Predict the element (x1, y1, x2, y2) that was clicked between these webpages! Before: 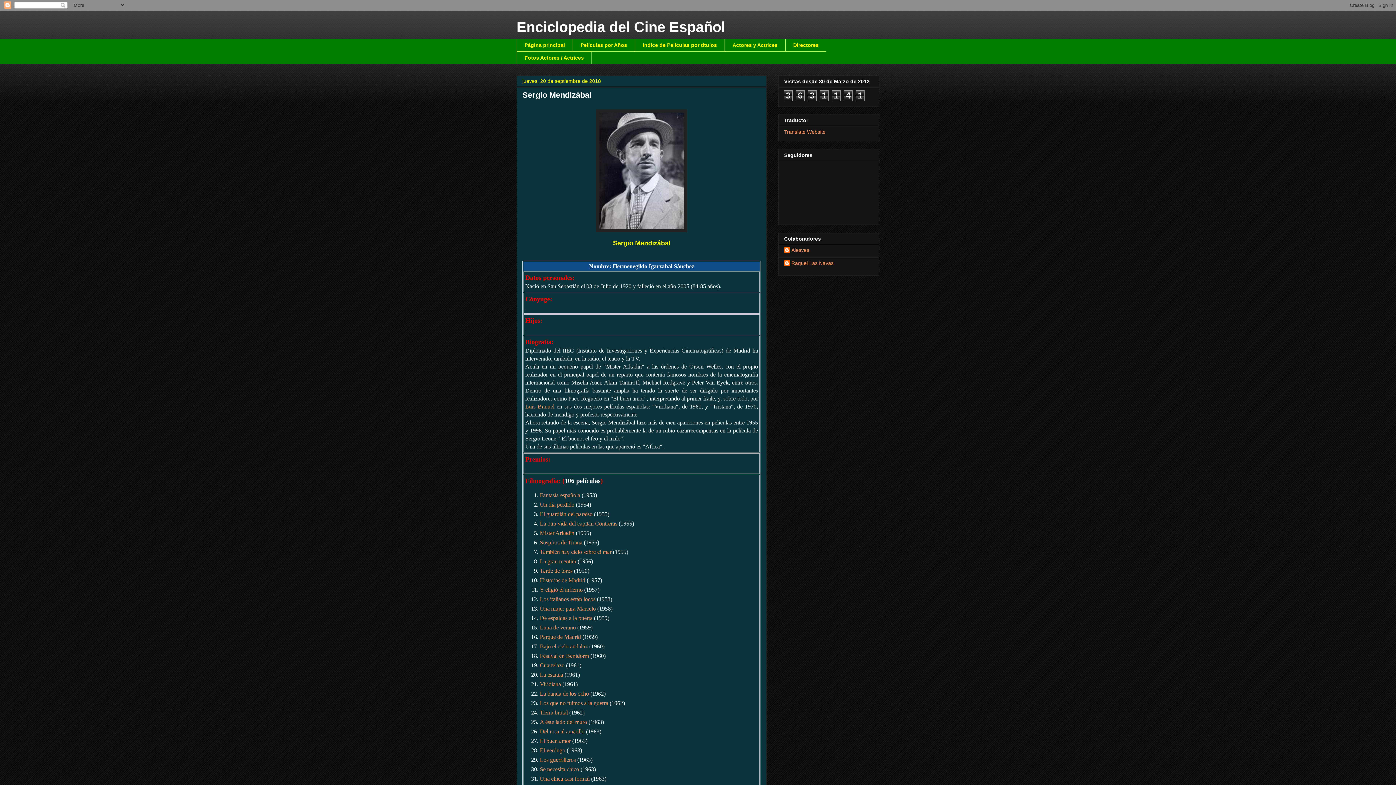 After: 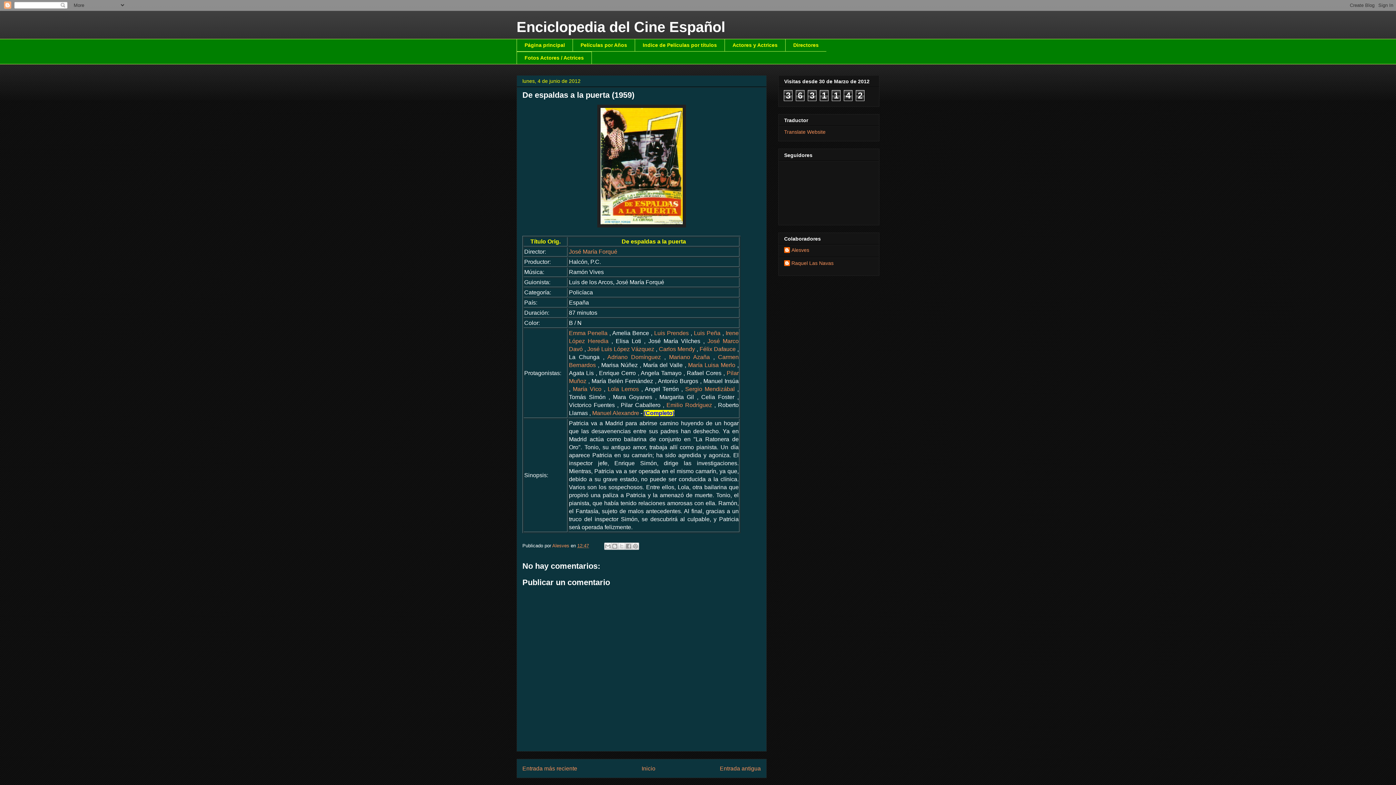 Action: bbox: (540, 615, 592, 621) label: De espaldas a la puerta